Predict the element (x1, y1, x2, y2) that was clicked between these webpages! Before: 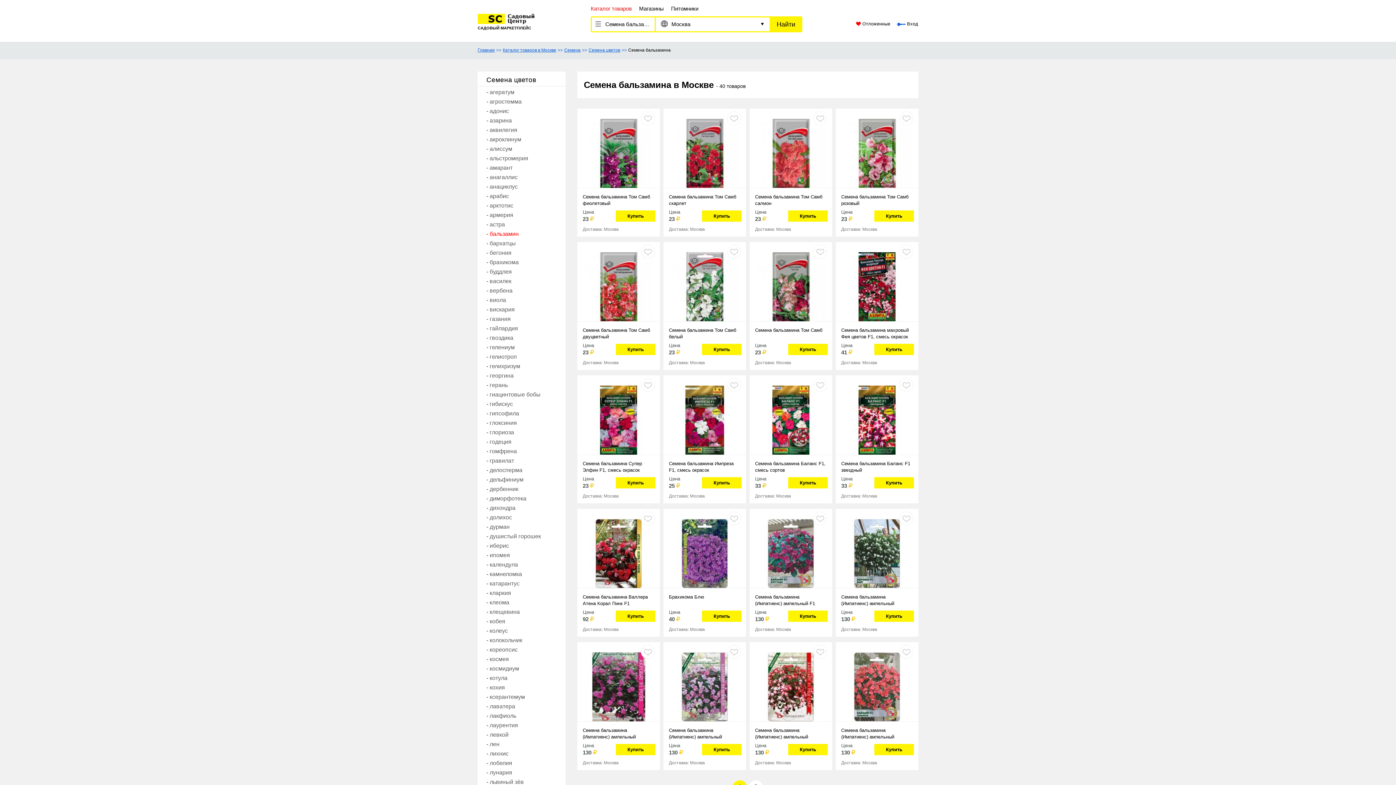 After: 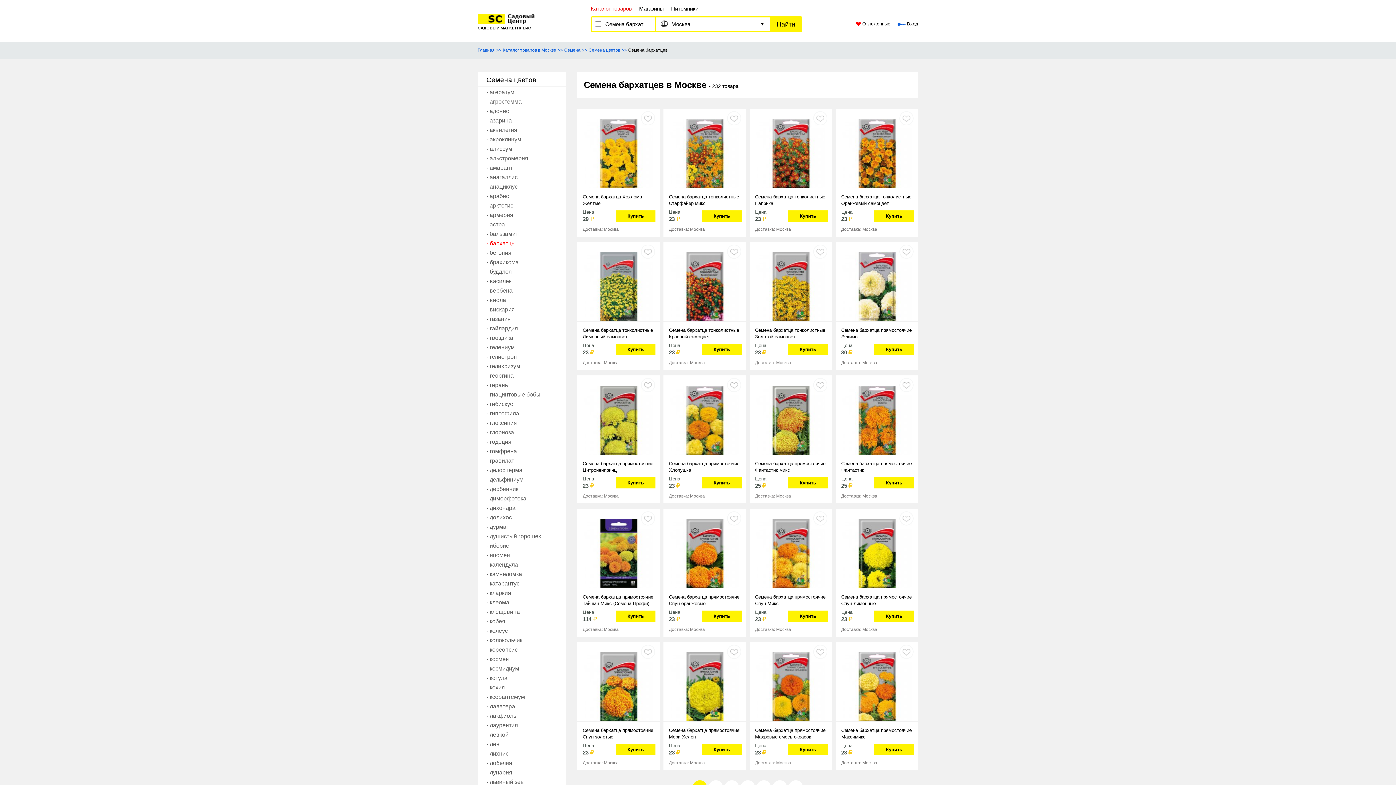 Action: label: - бархатцы bbox: (486, 240, 557, 247)